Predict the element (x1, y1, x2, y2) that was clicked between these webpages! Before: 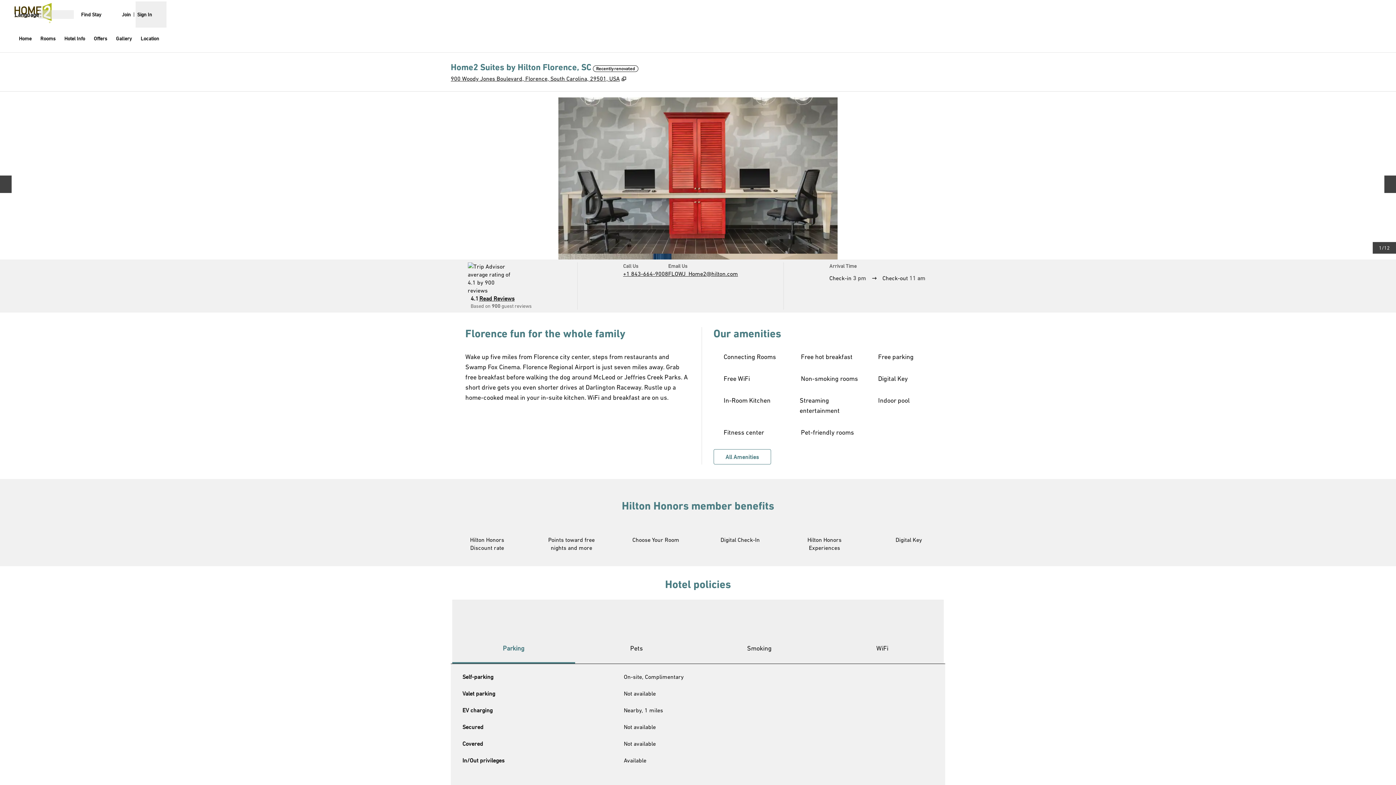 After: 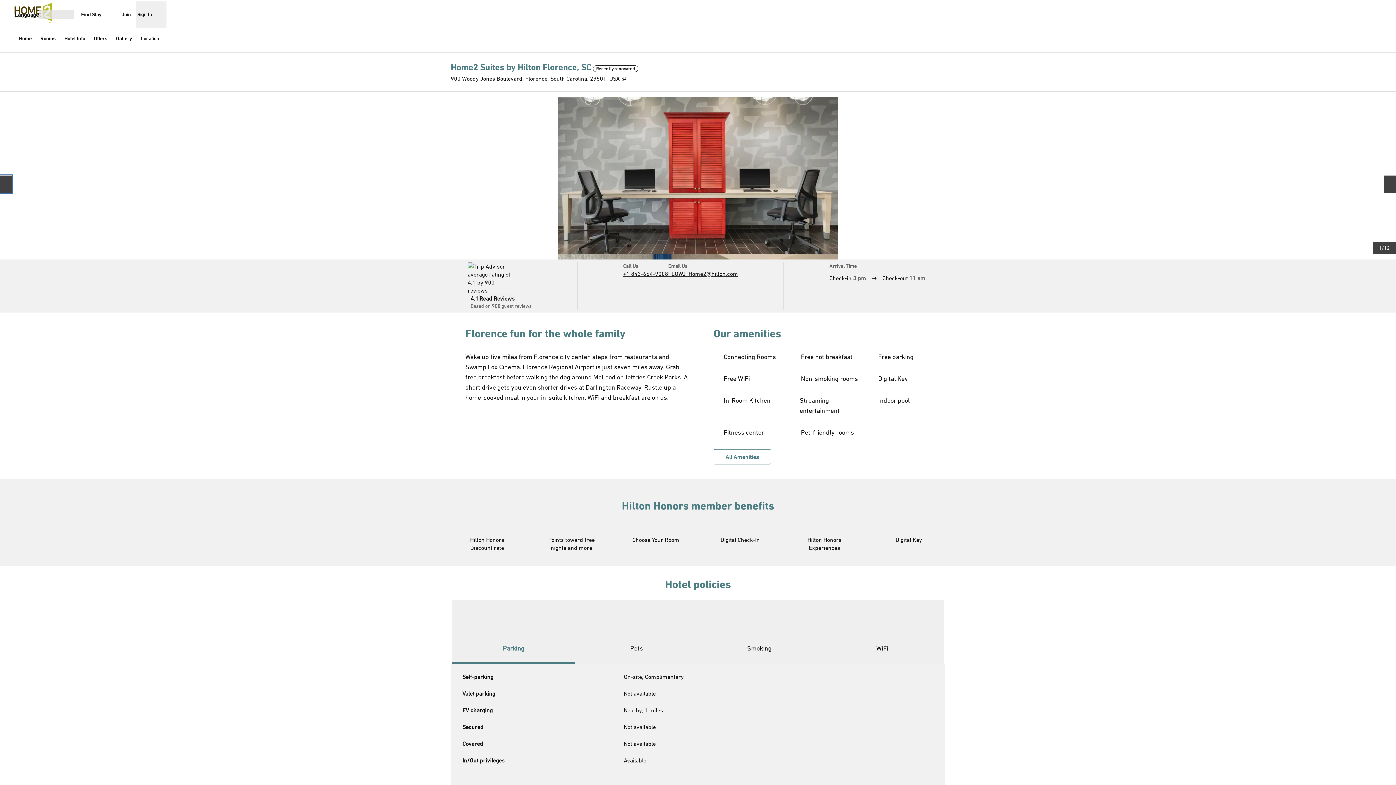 Action: bbox: (0, 175, 11, 193) label: Previous slide